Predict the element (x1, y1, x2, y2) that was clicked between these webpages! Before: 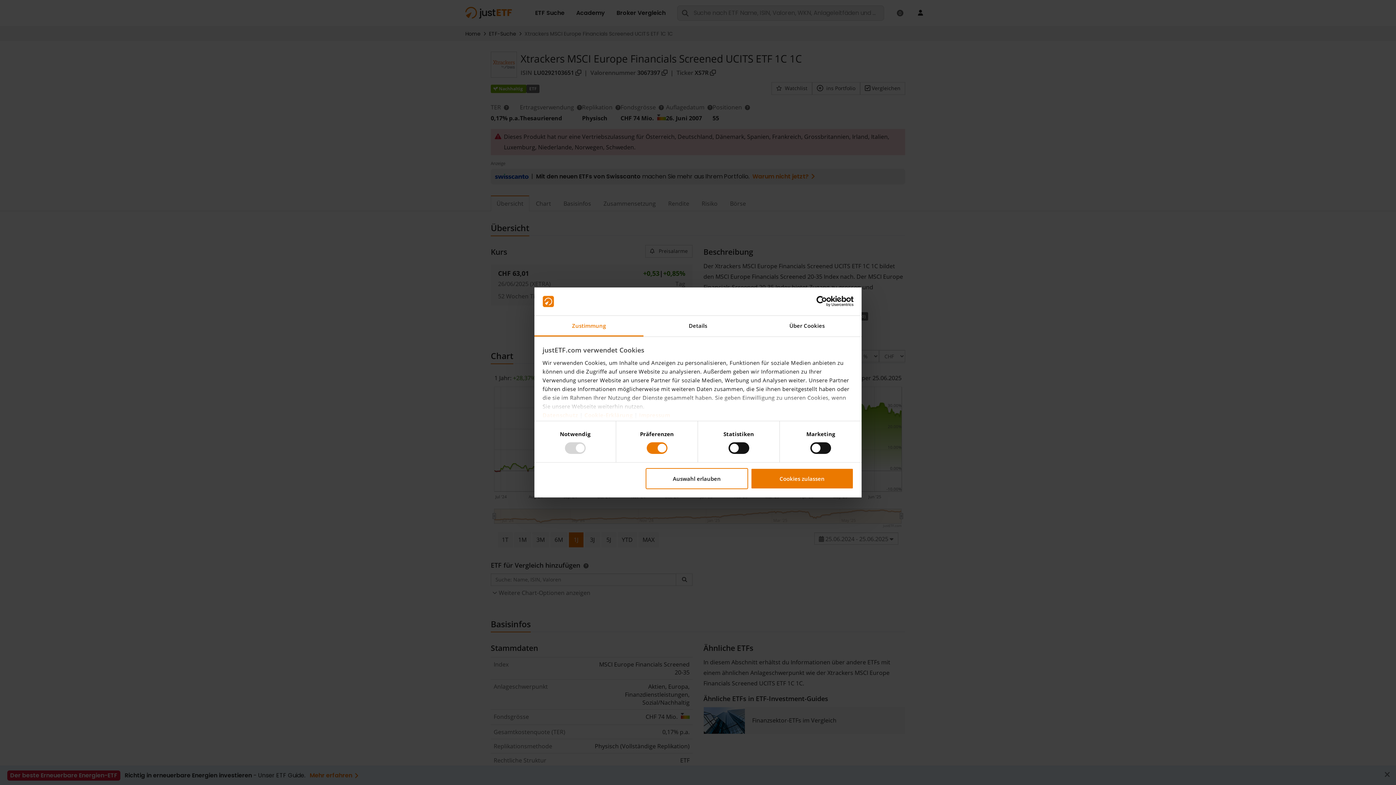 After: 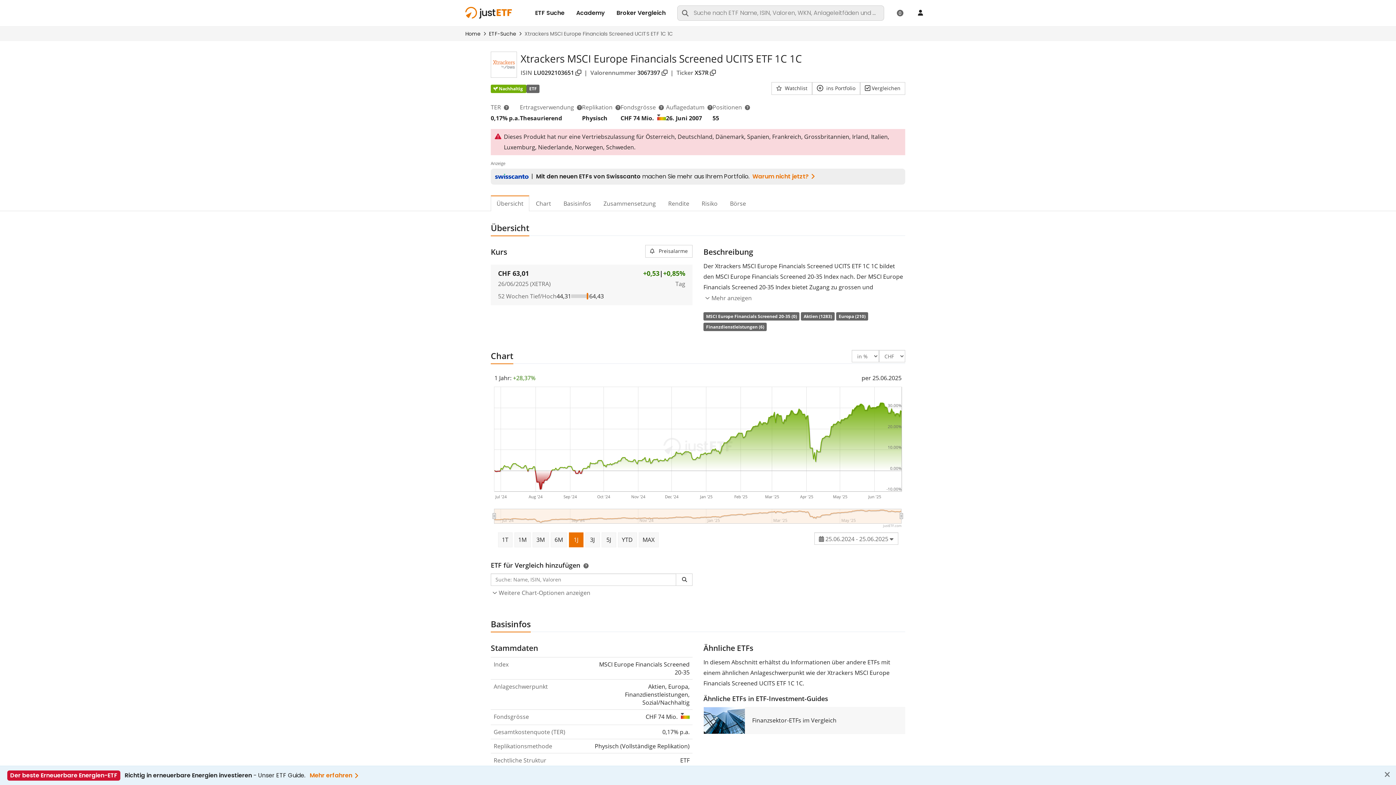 Action: bbox: (751, 468, 853, 489) label: Cookies zulassen